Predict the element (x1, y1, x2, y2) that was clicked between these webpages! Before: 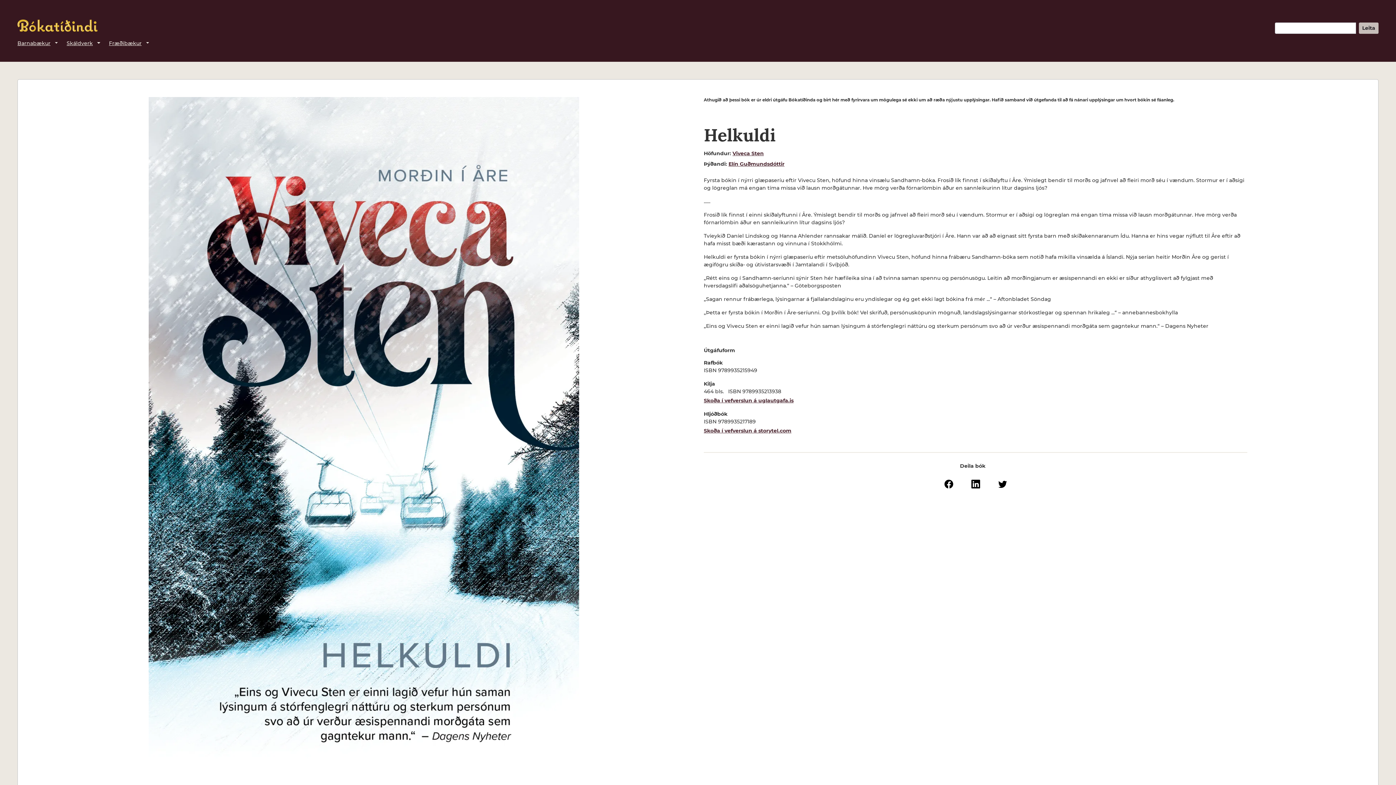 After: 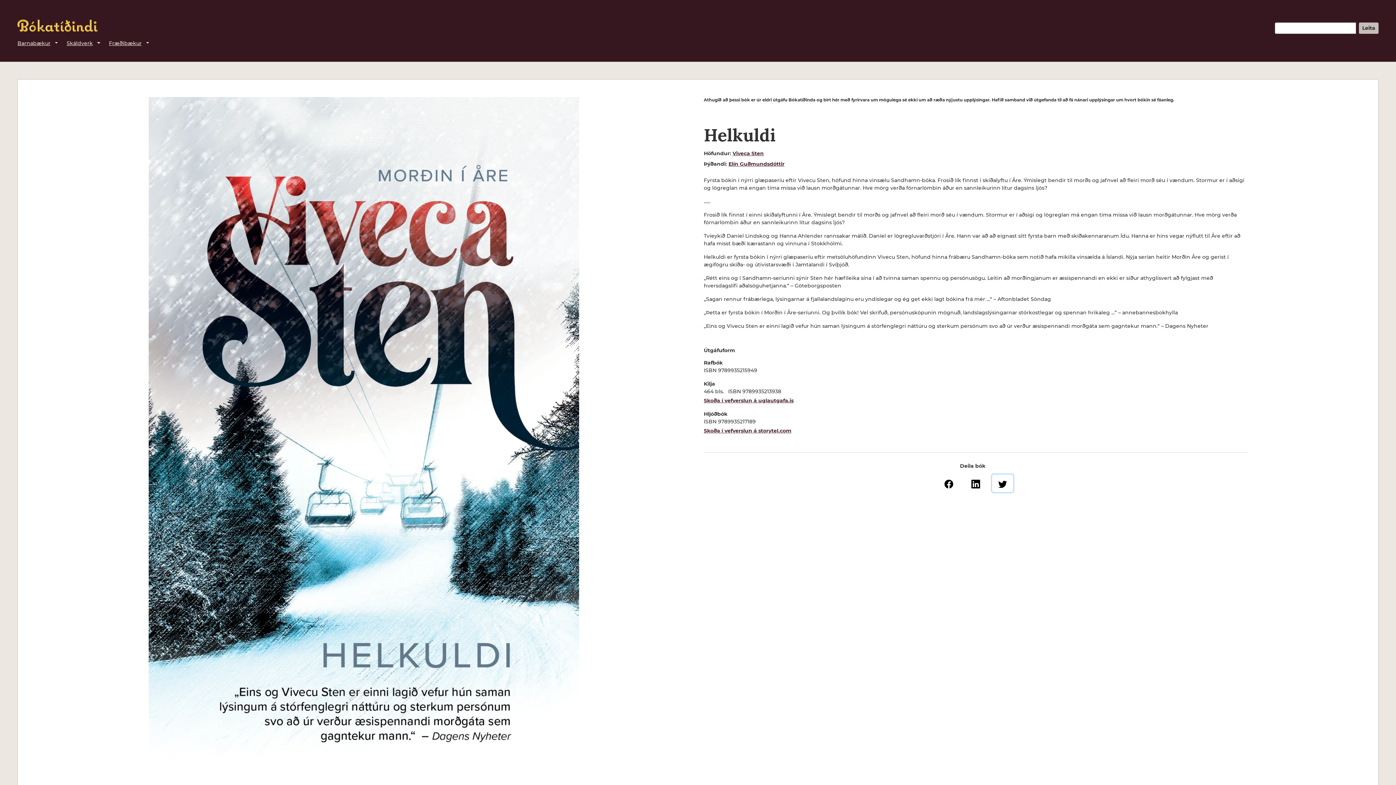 Action: bbox: (992, 474, 1013, 492)